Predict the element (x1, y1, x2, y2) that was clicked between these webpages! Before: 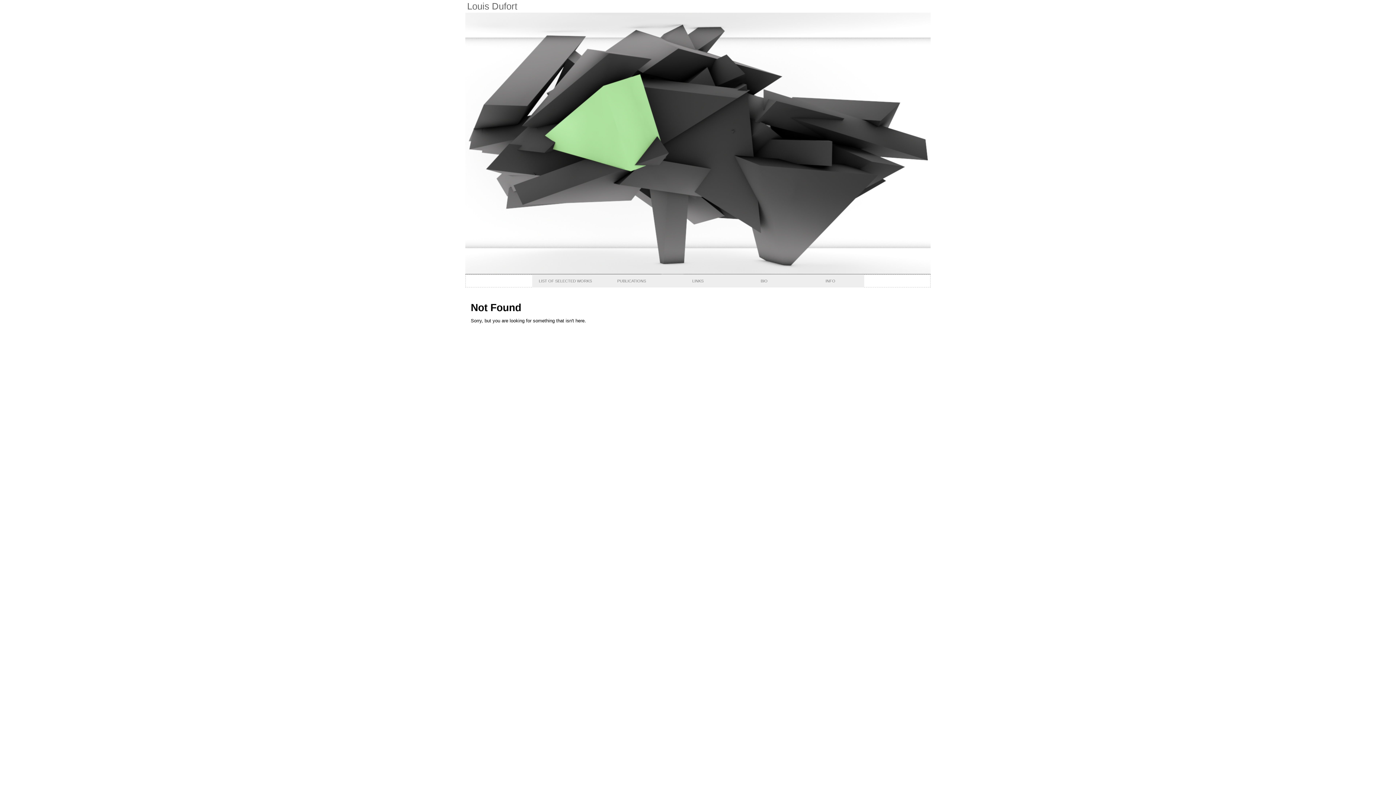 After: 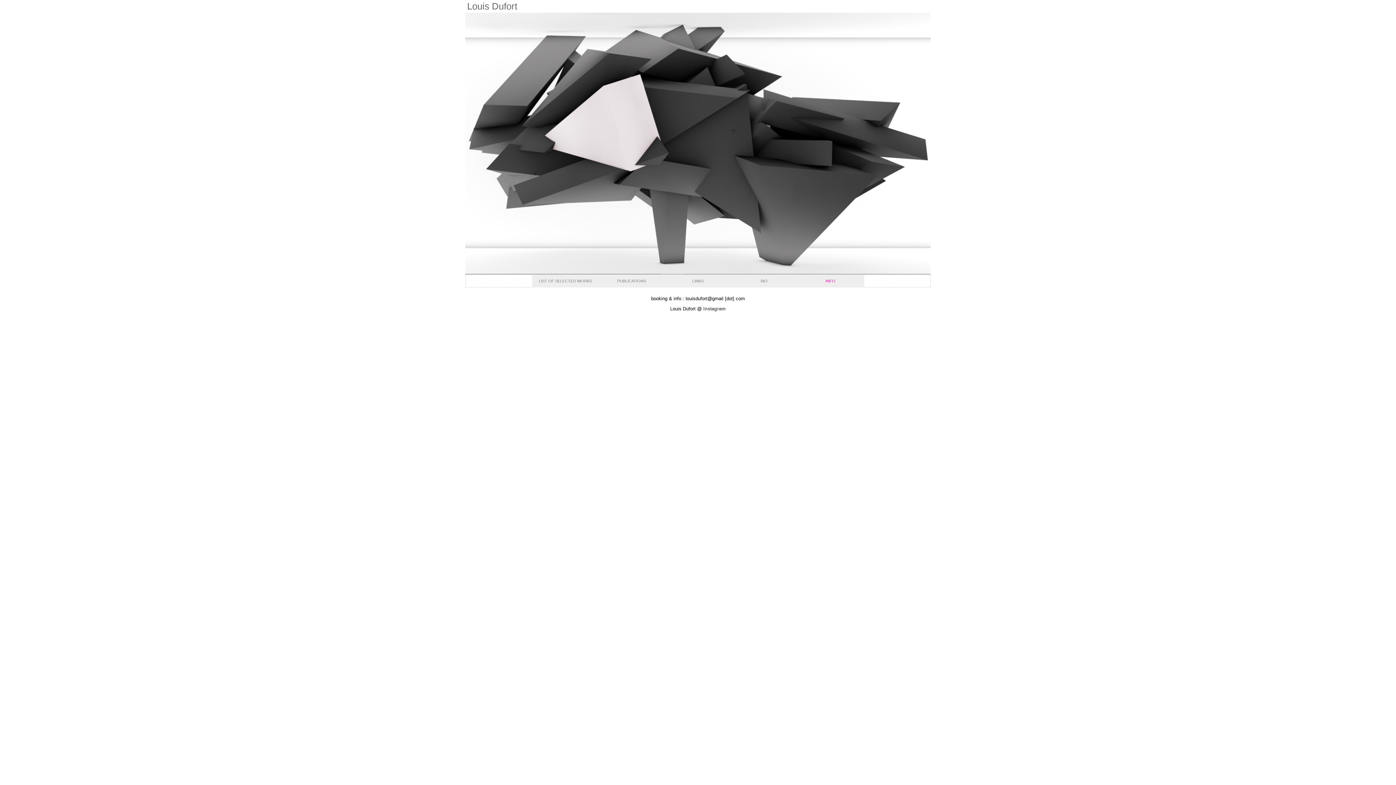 Action: bbox: (797, 274, 863, 287) label: INFO